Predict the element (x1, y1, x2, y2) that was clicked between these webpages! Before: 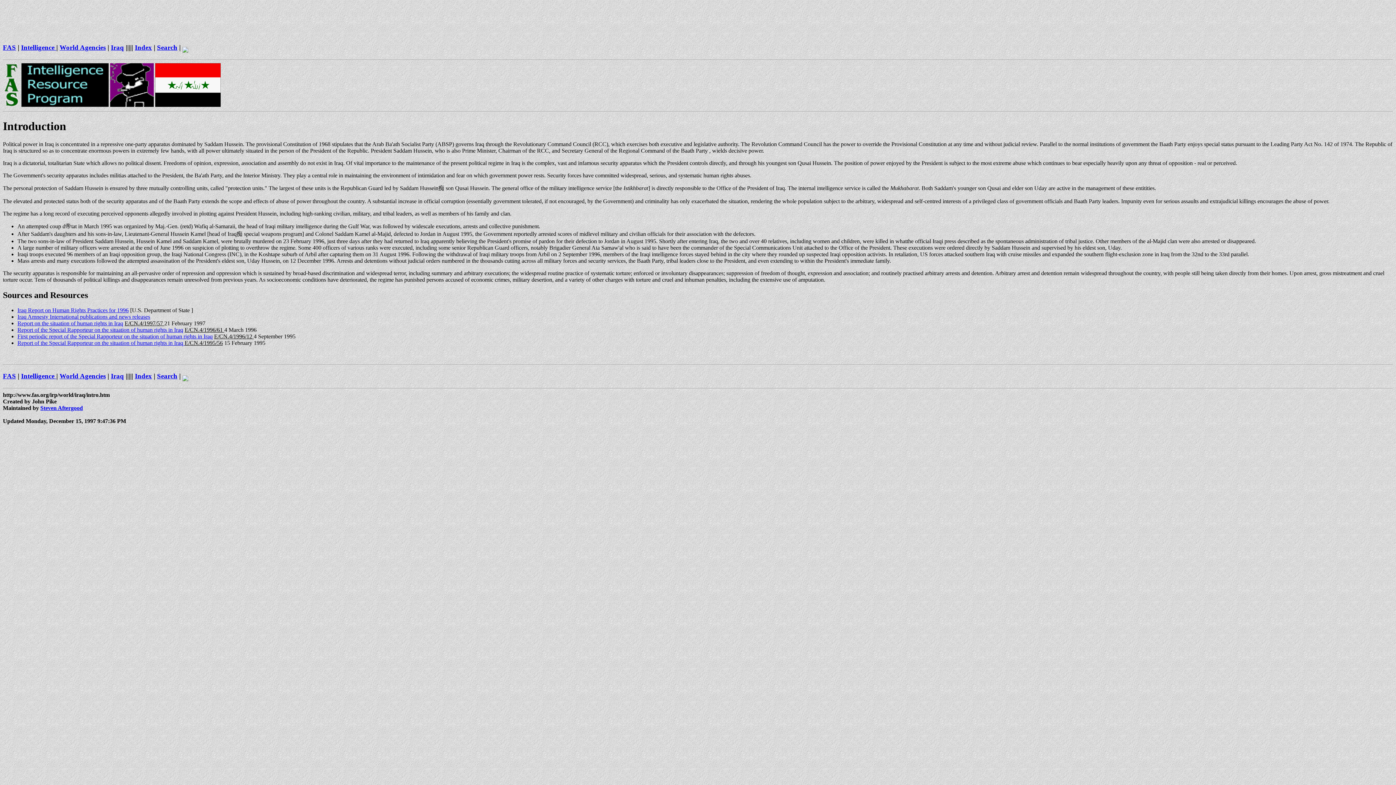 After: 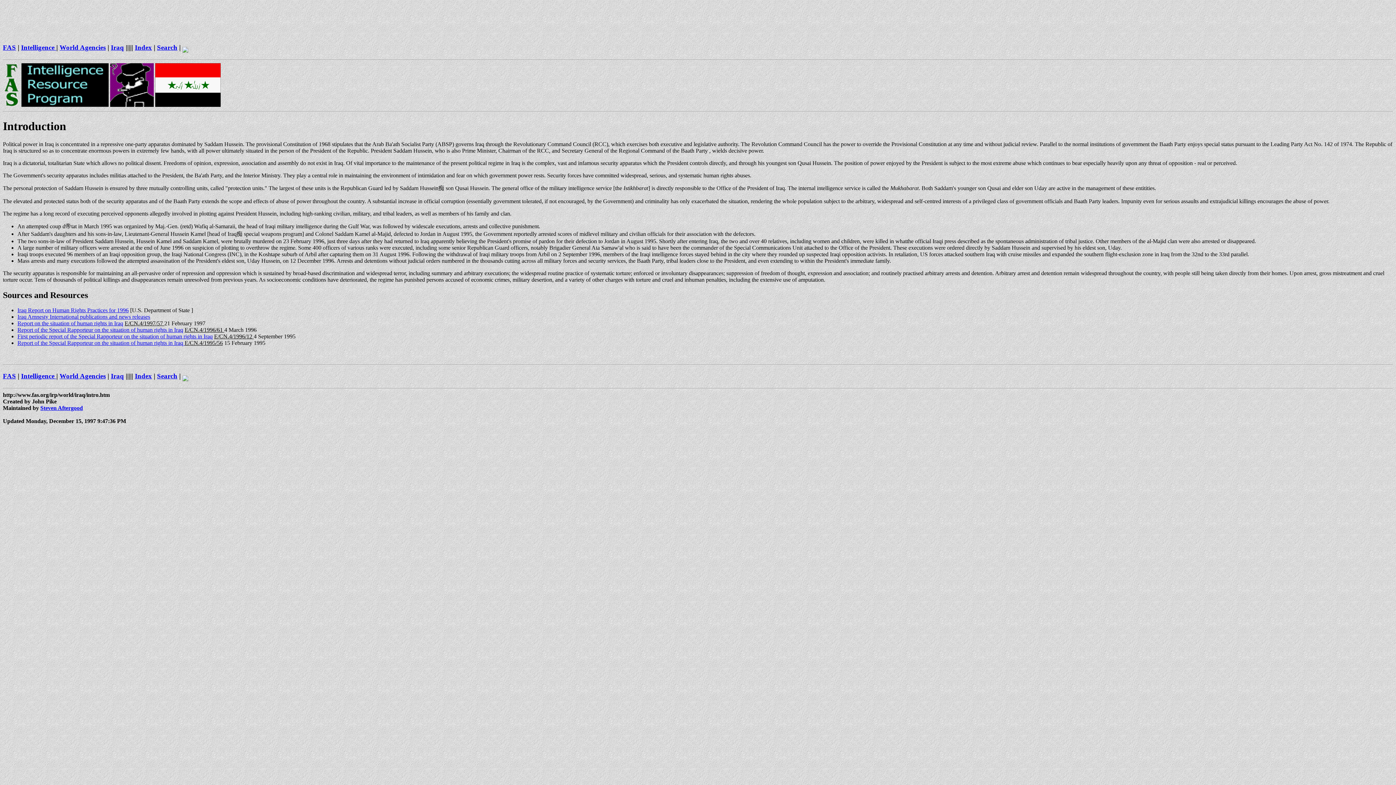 Action: label: Steven Aftergood bbox: (40, 405, 82, 411)